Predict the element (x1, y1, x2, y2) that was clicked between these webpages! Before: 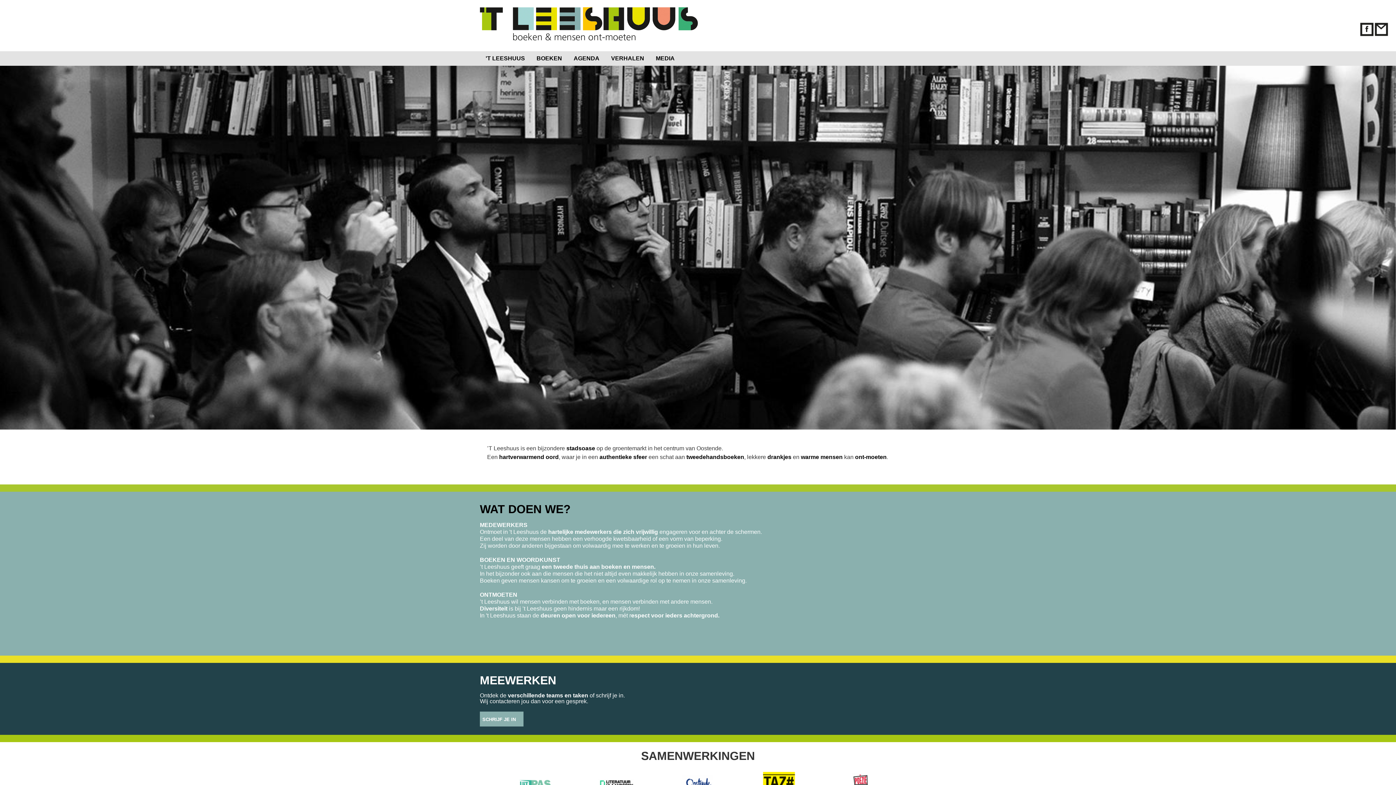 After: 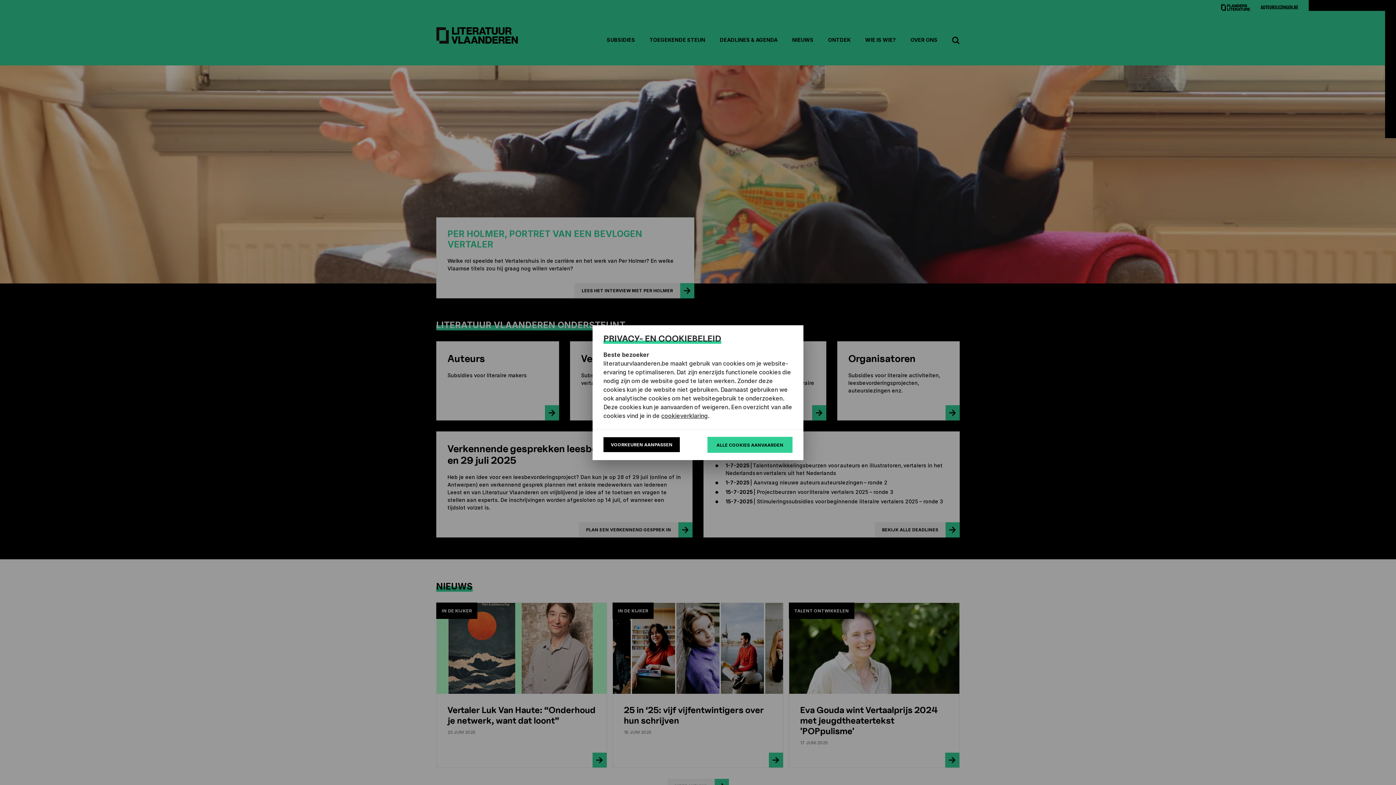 Action: bbox: (598, 781, 634, 787)